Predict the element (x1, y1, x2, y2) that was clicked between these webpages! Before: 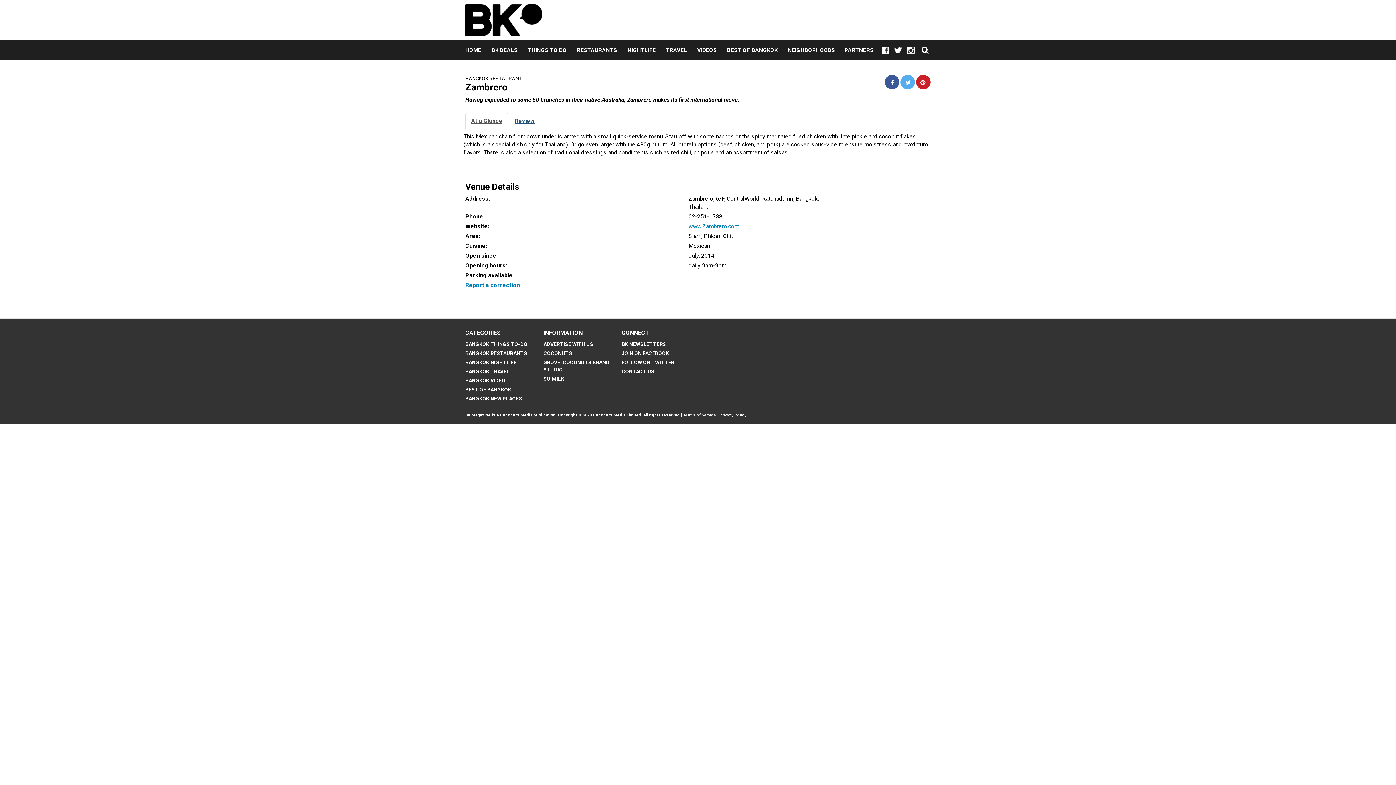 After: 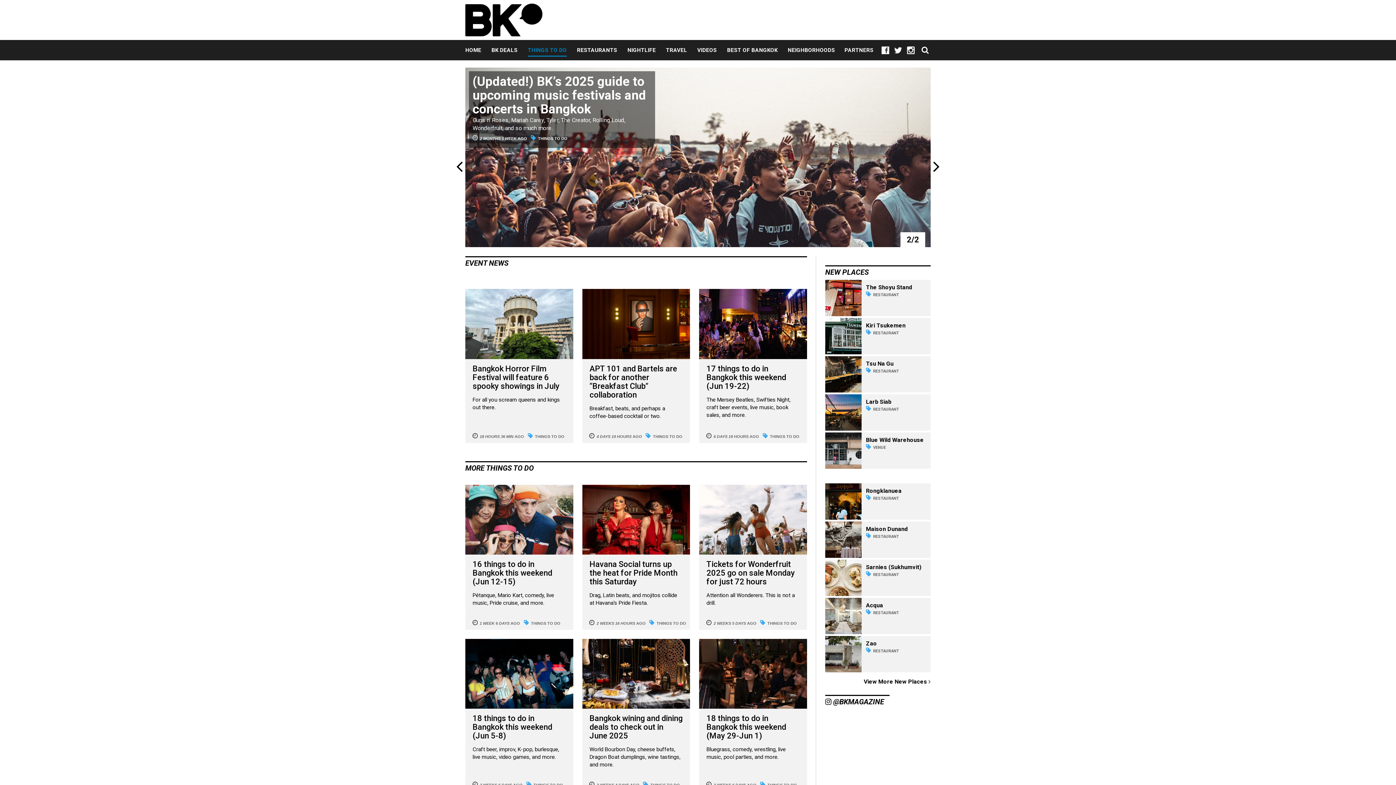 Action: label: THINGS TO DO bbox: (528, 40, 566, 60)